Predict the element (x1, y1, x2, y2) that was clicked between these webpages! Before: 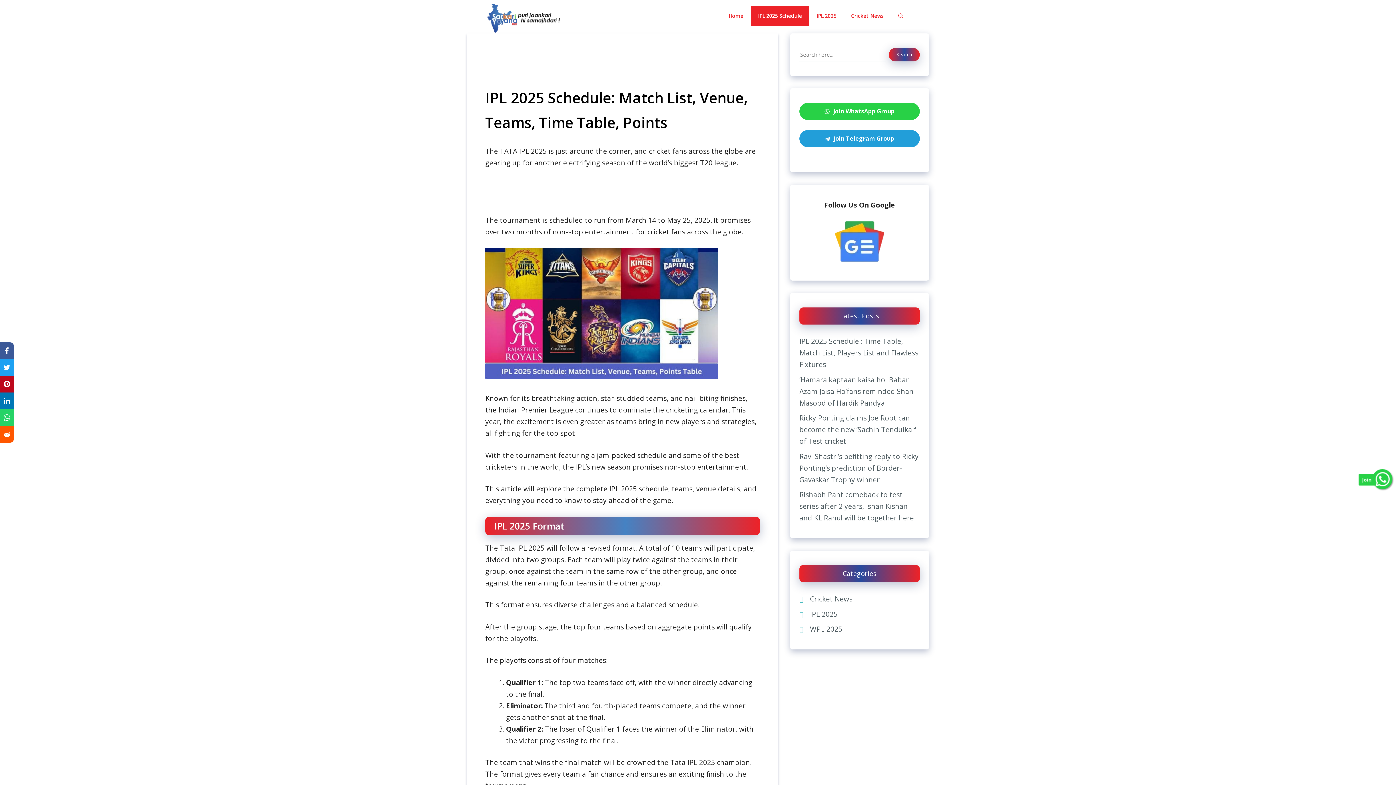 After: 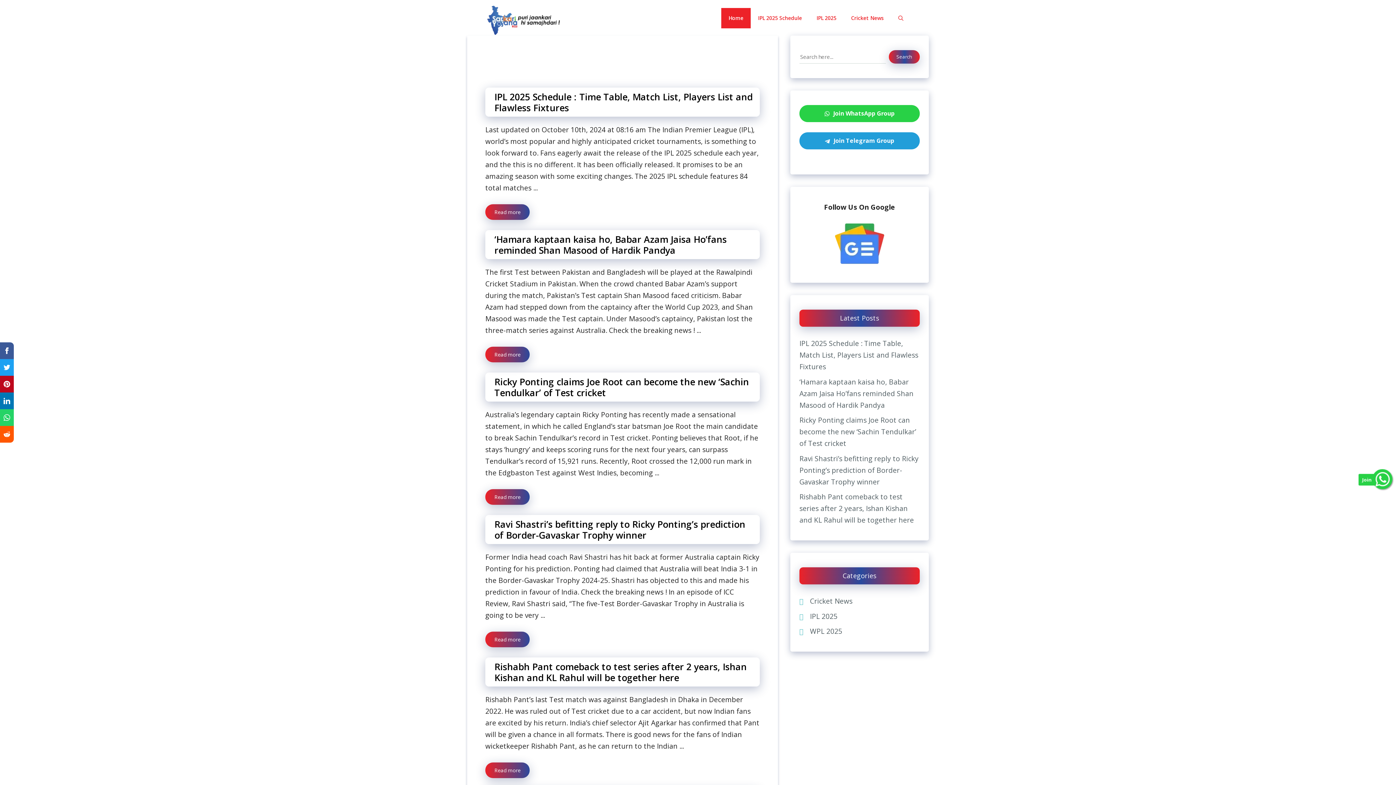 Action: bbox: (721, 5, 750, 26) label: Home